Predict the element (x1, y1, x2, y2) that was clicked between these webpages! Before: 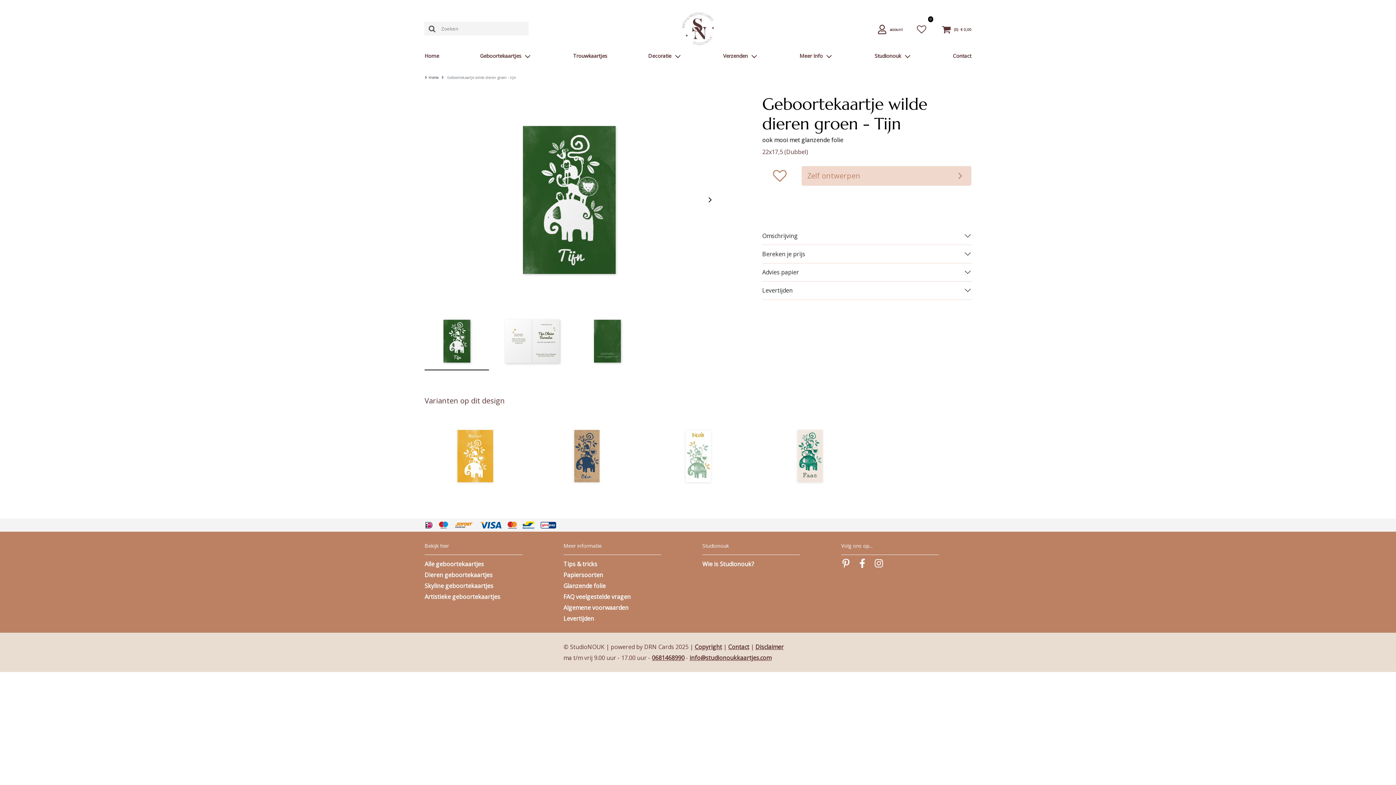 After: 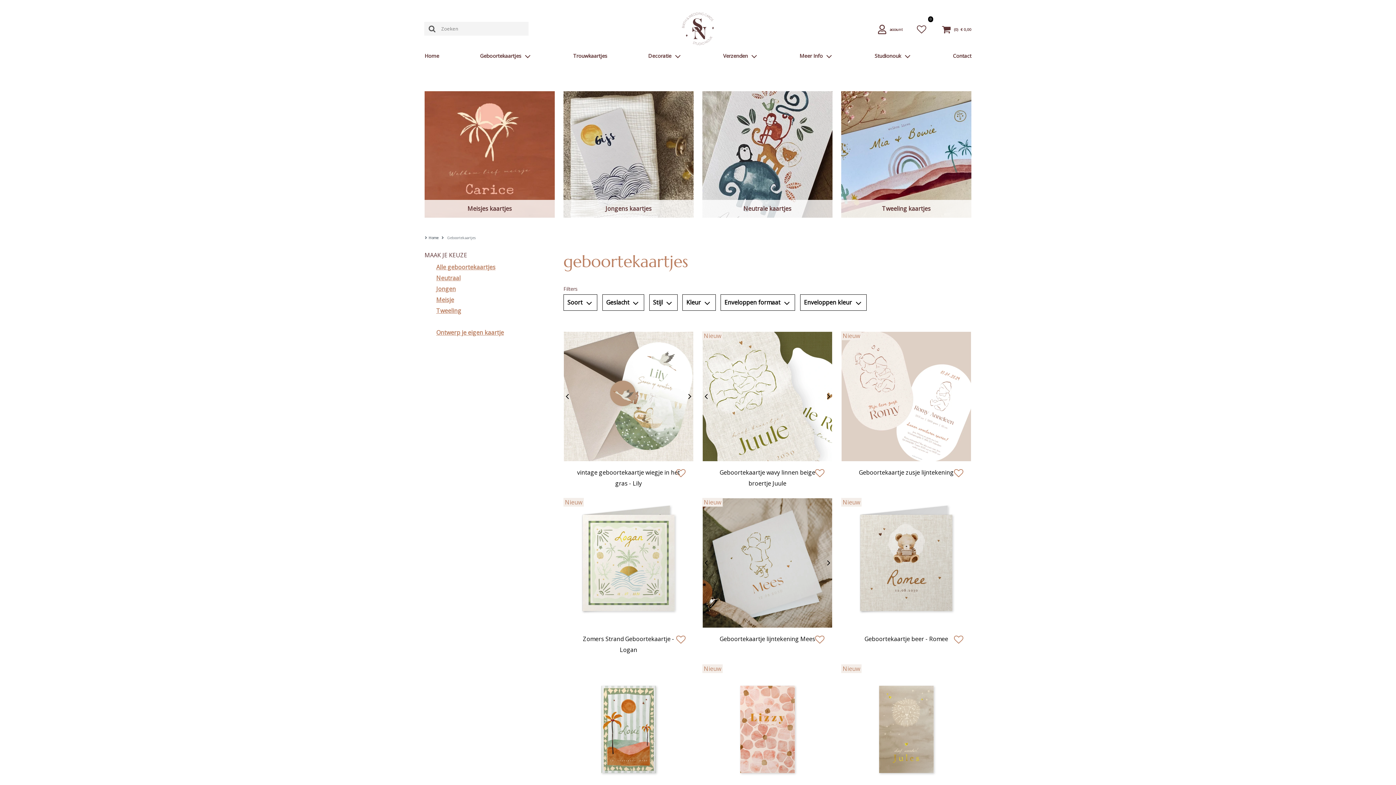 Action: label: Alle geboortekaartjes bbox: (424, 560, 484, 568)